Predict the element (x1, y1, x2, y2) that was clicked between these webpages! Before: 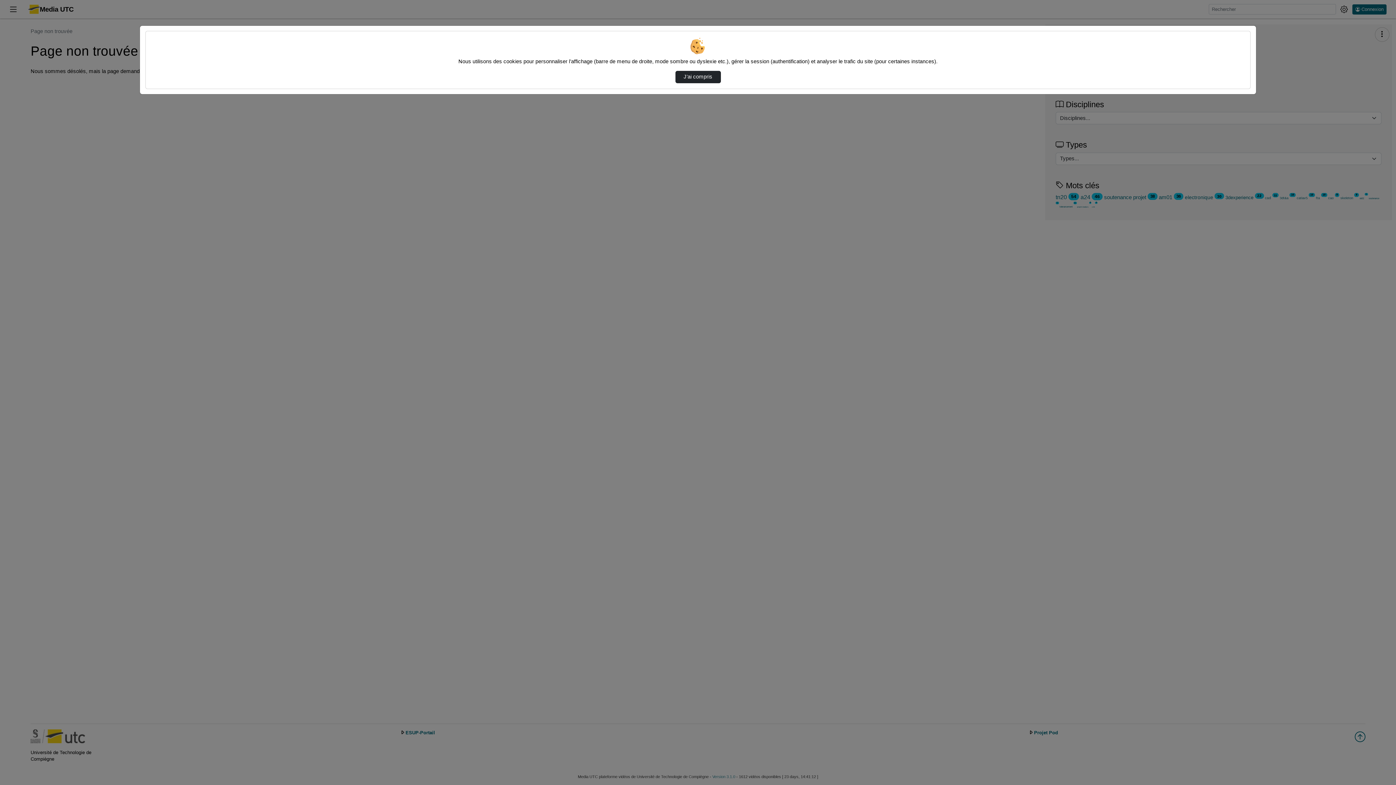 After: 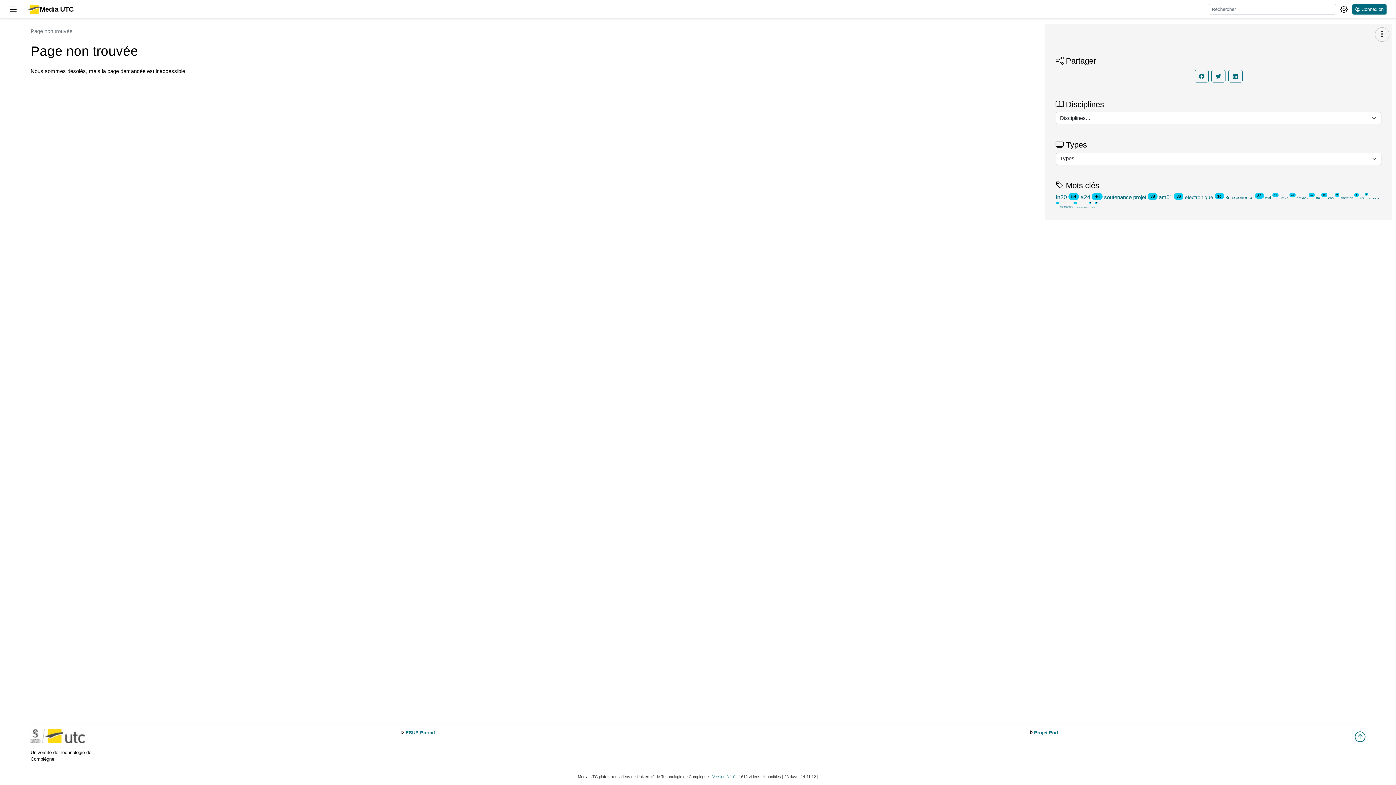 Action: label: J’ai compris bbox: (675, 70, 720, 83)